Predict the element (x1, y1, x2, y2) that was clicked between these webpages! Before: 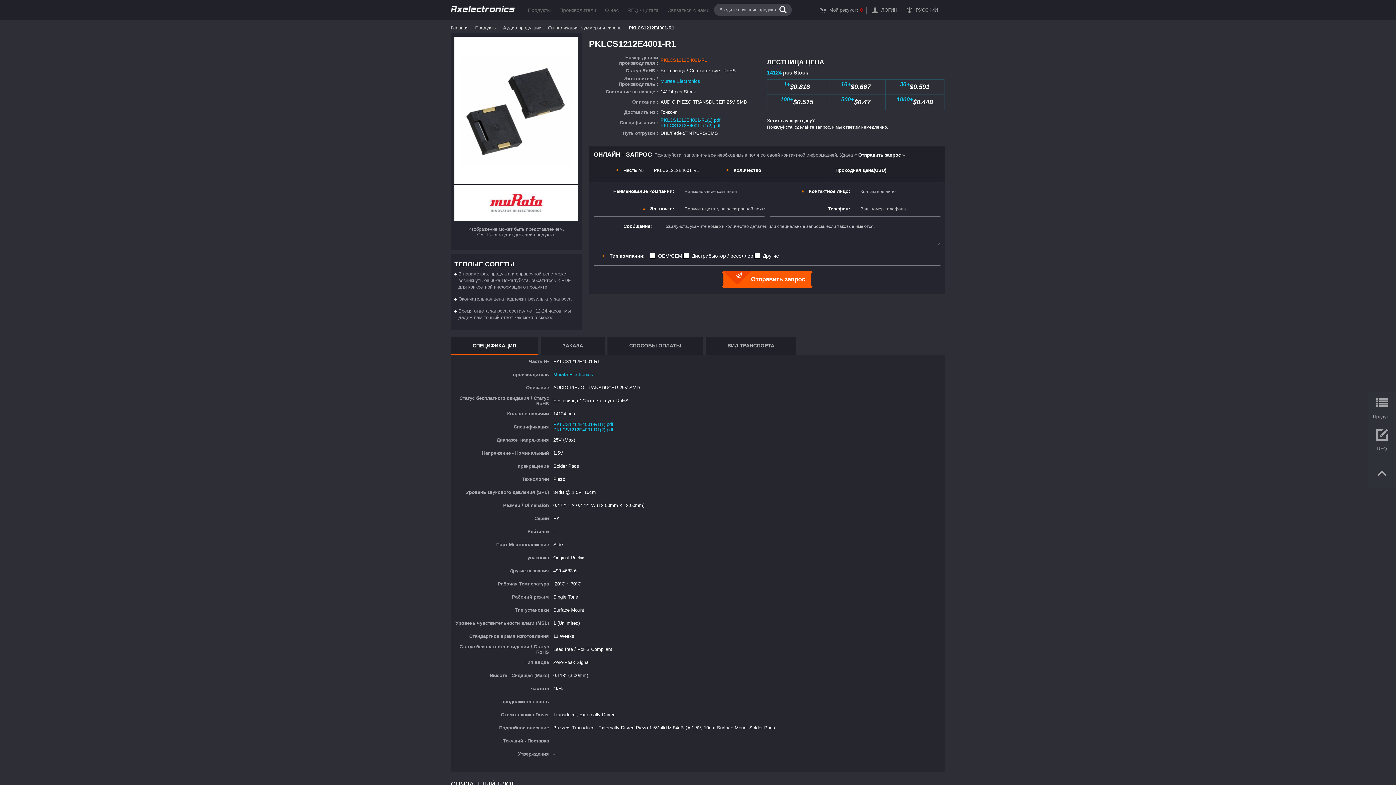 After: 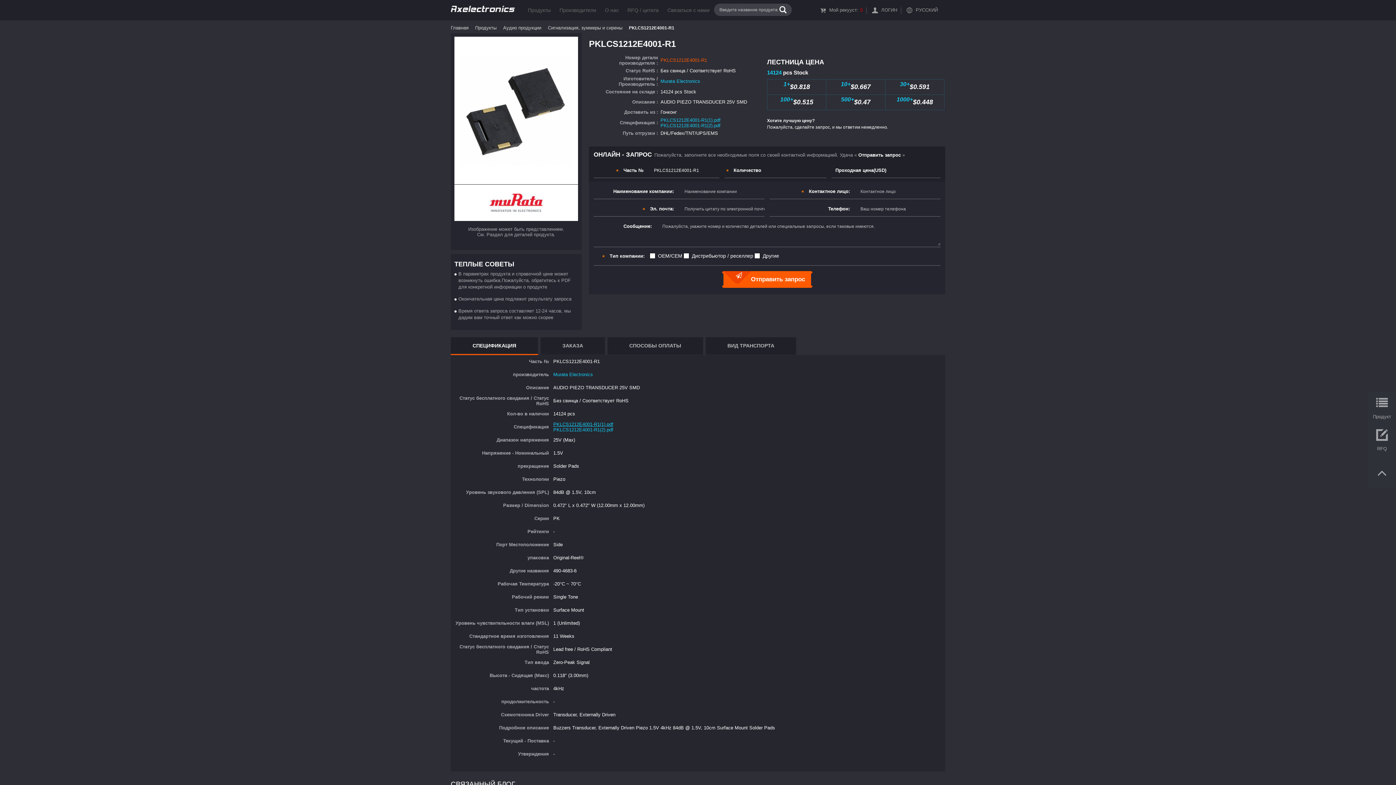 Action: label: PKLCS1212E4001-R1(1).pdf bbox: (553, 421, 945, 427)